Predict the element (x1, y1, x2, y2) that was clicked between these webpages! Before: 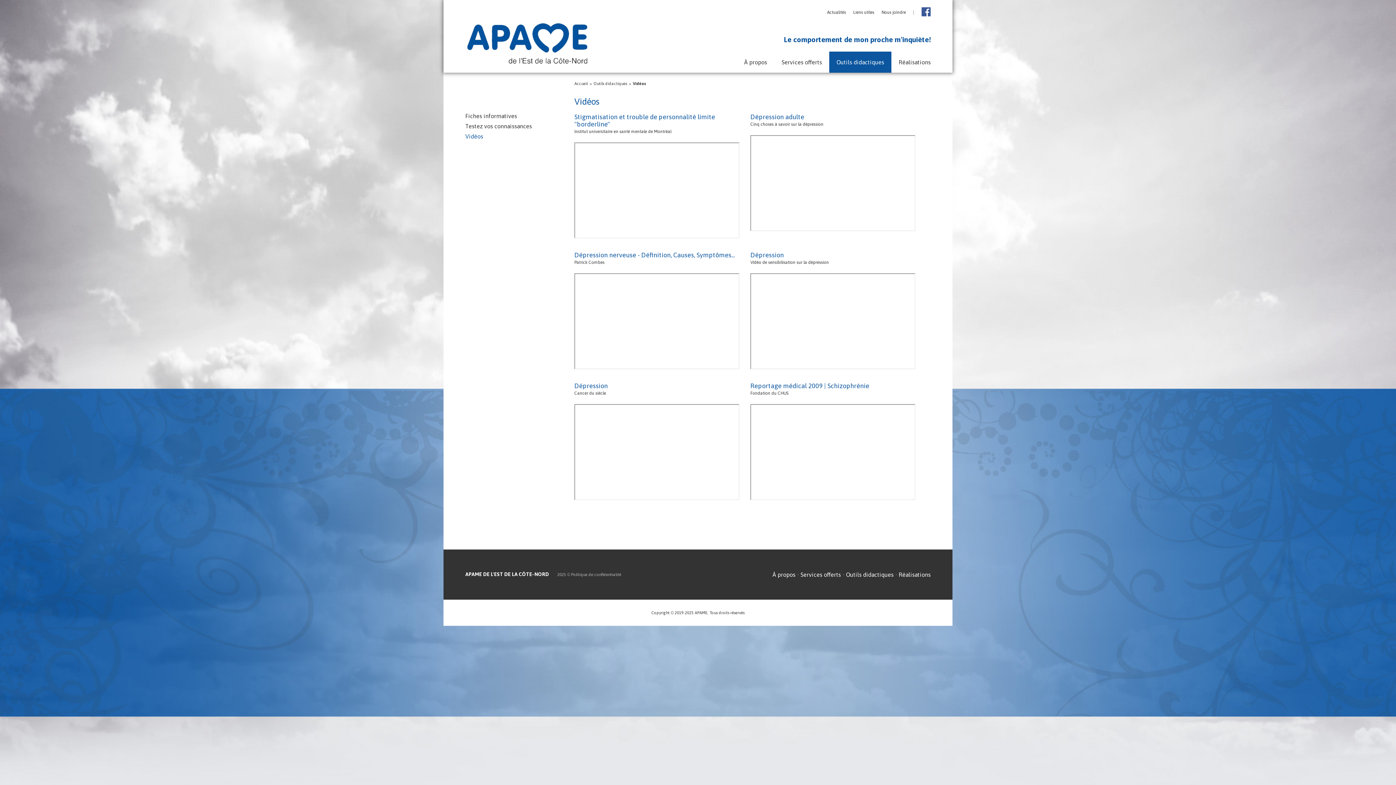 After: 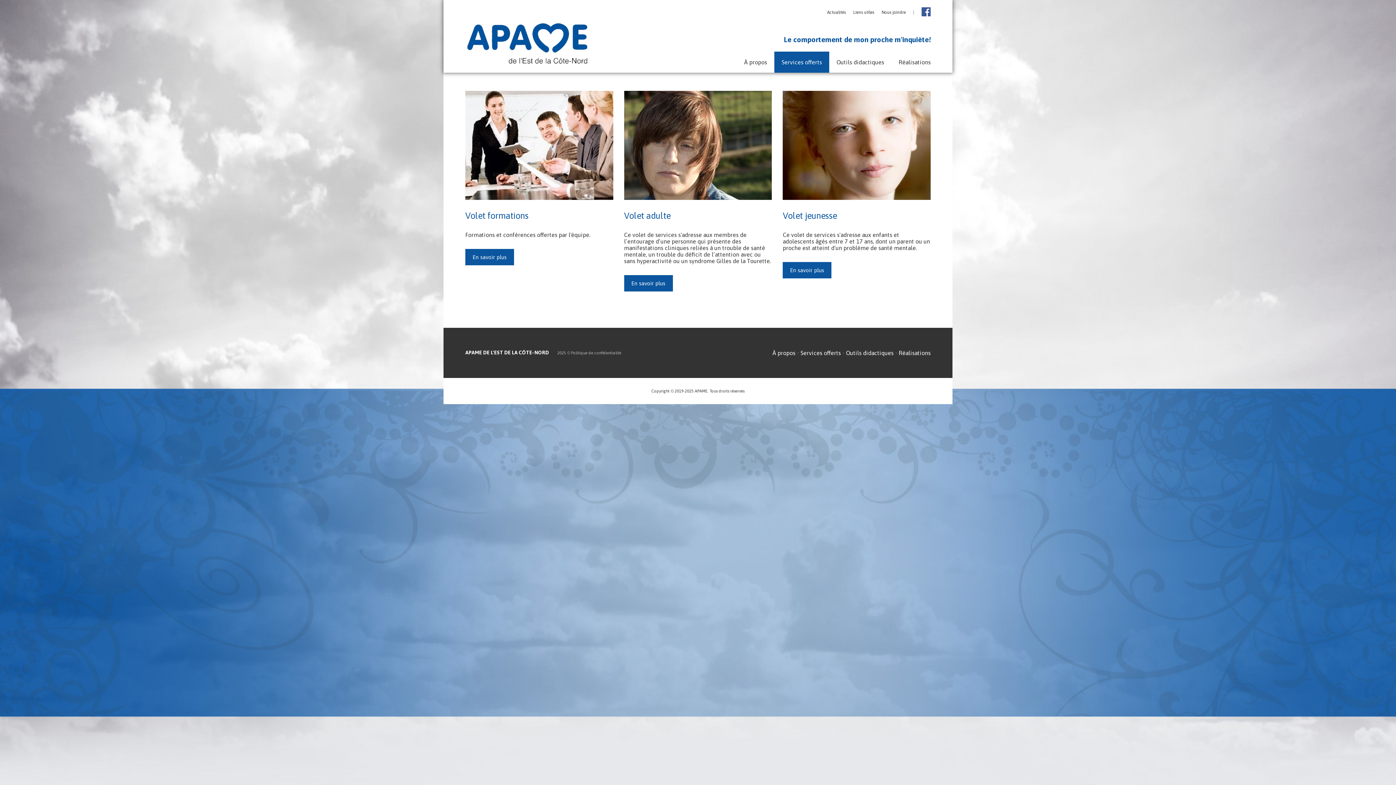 Action: label: Services offerts bbox: (800, 571, 846, 578)